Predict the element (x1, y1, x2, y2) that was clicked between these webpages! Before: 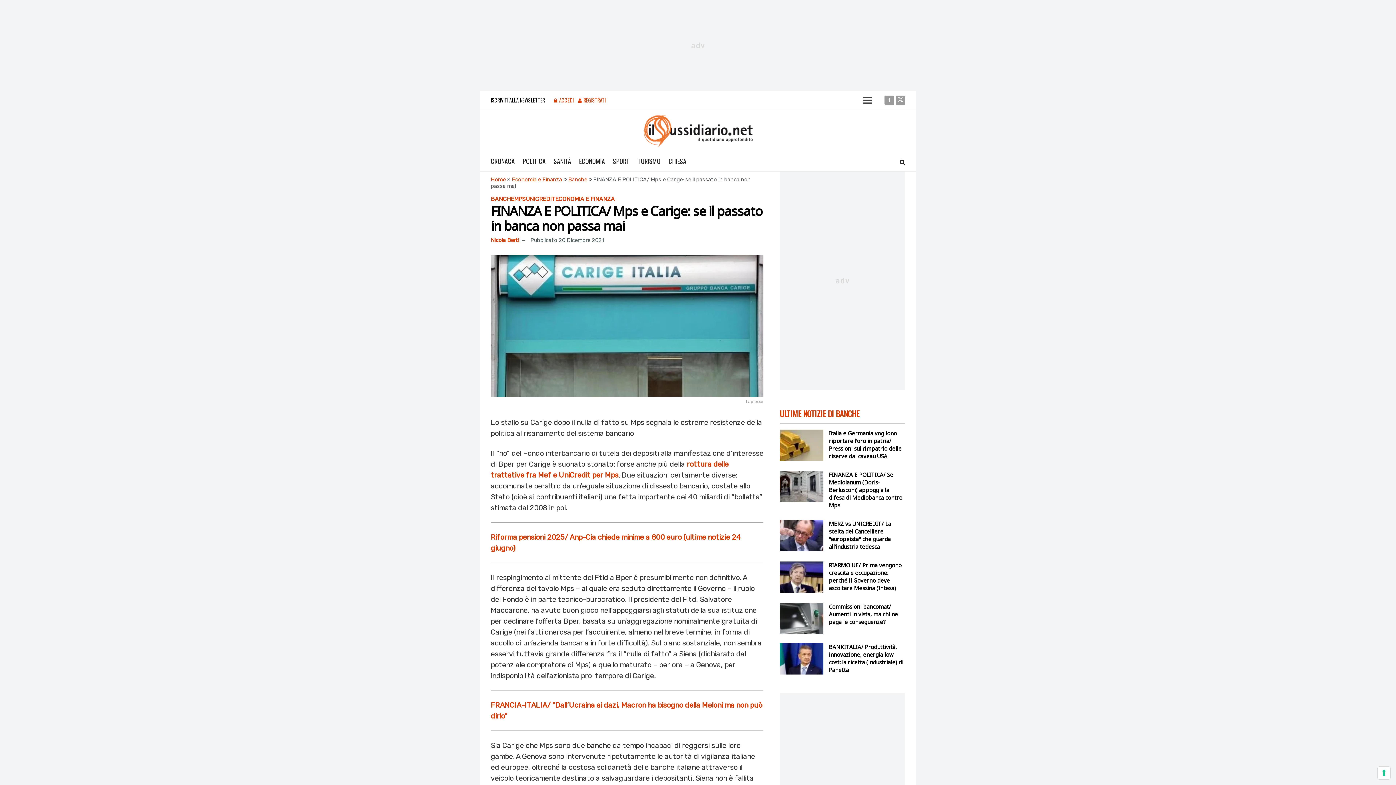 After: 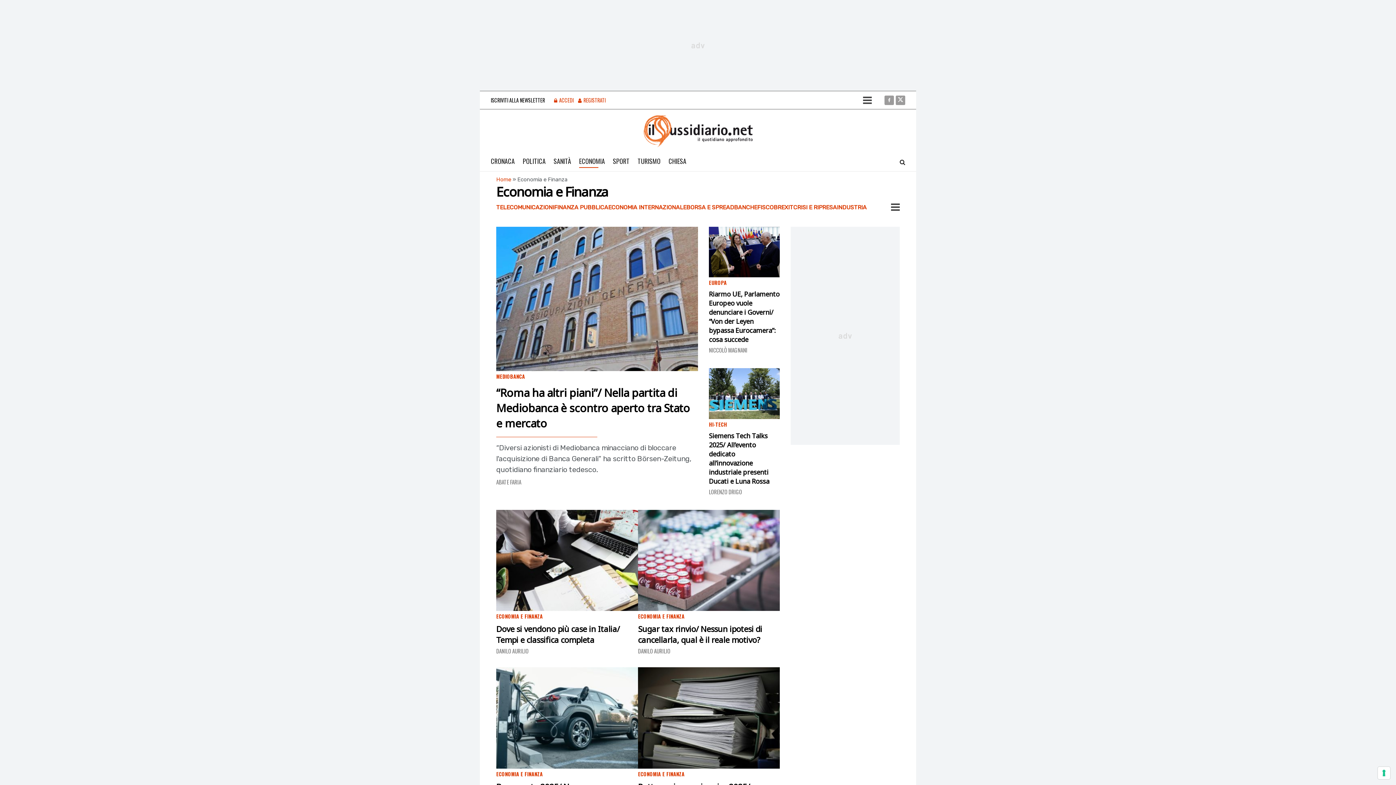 Action: bbox: (579, 154, 605, 168) label: ECONOMIA